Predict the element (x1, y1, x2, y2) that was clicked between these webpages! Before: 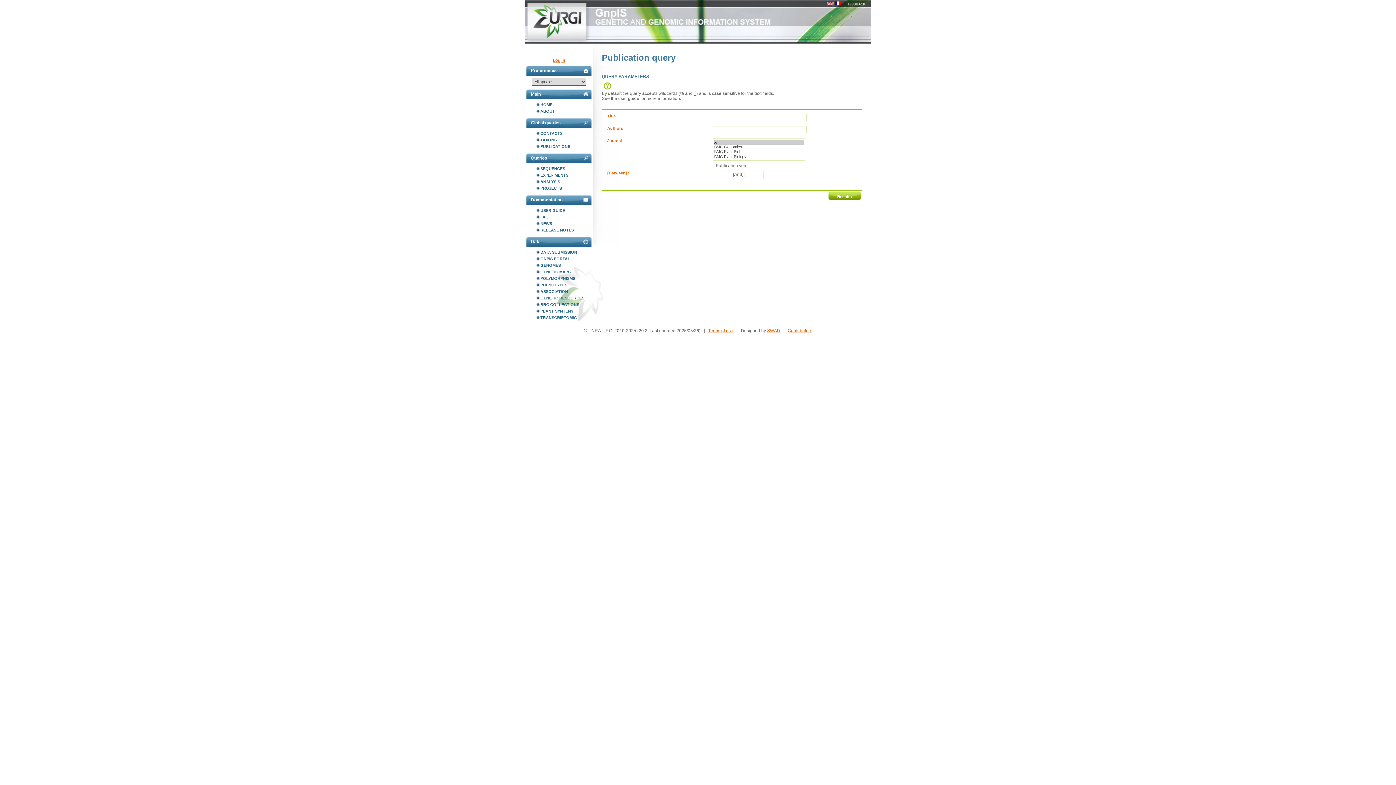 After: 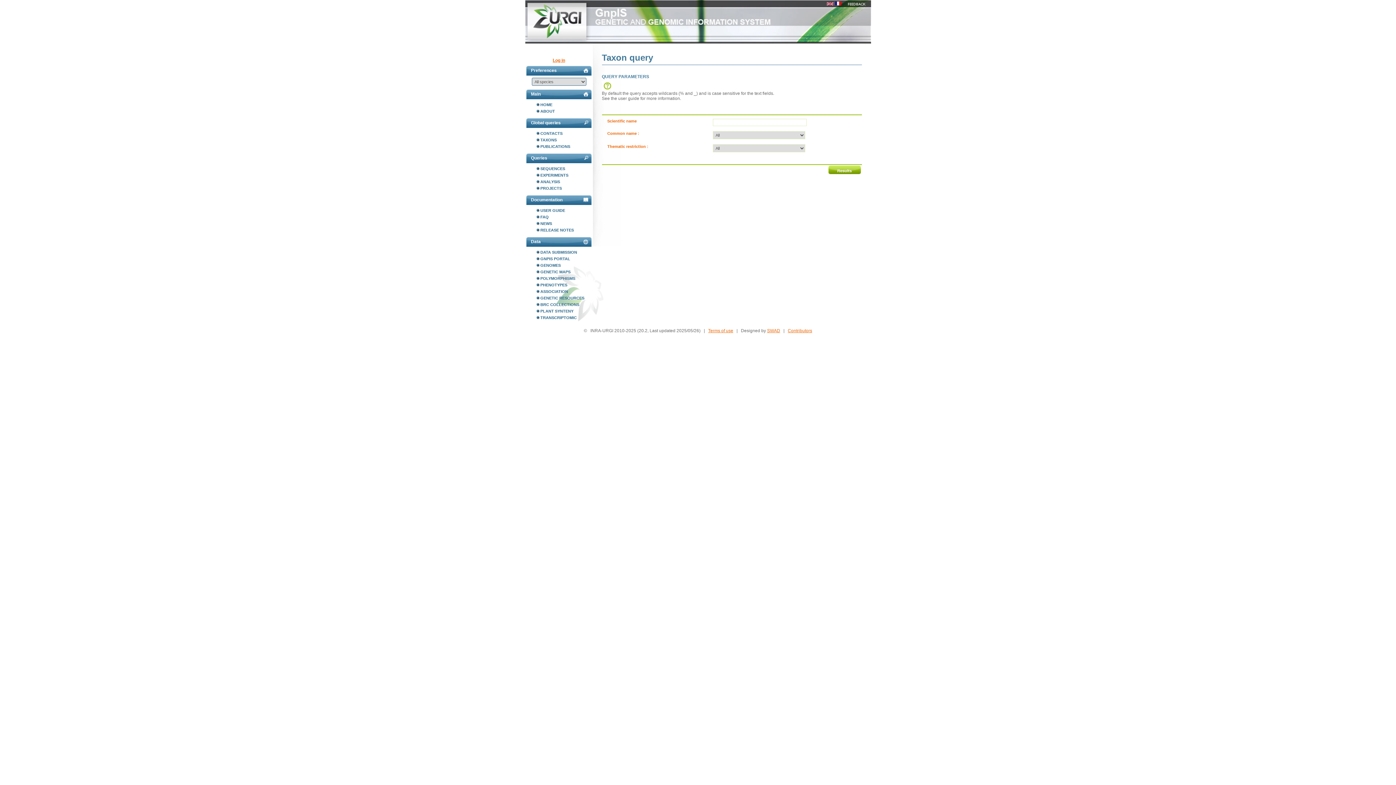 Action: bbox: (536, 136, 592, 143) label: TAXONS